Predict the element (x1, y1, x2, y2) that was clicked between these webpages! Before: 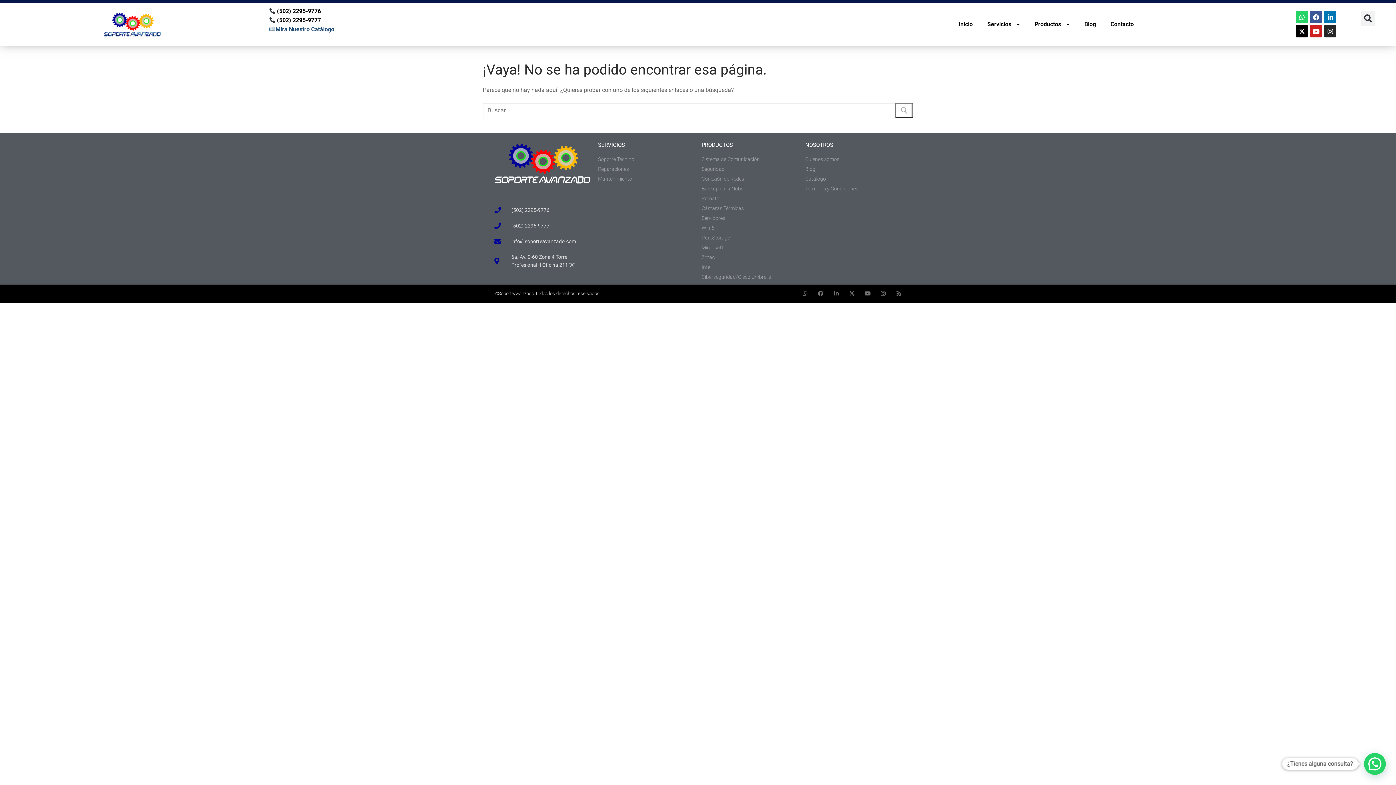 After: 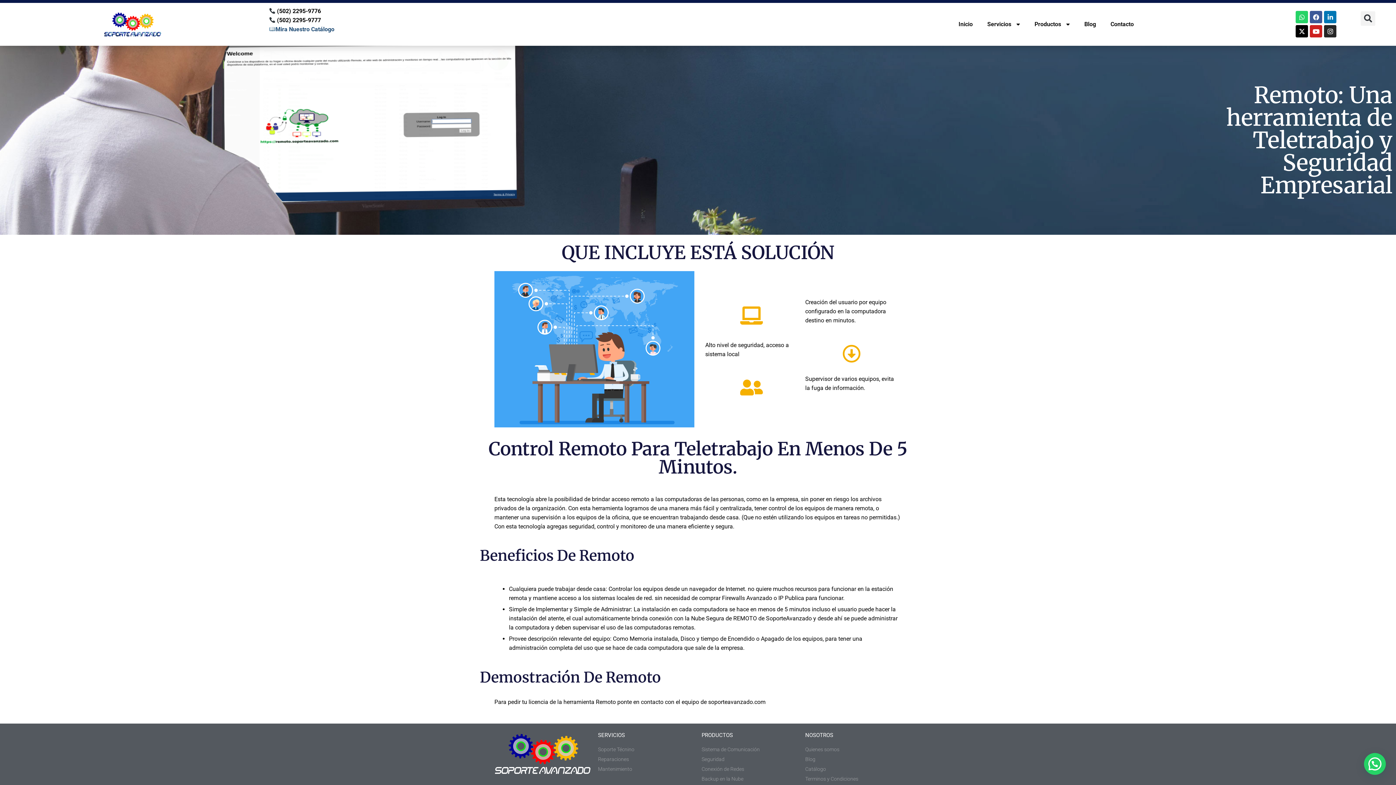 Action: label: Remoto bbox: (701, 194, 798, 202)